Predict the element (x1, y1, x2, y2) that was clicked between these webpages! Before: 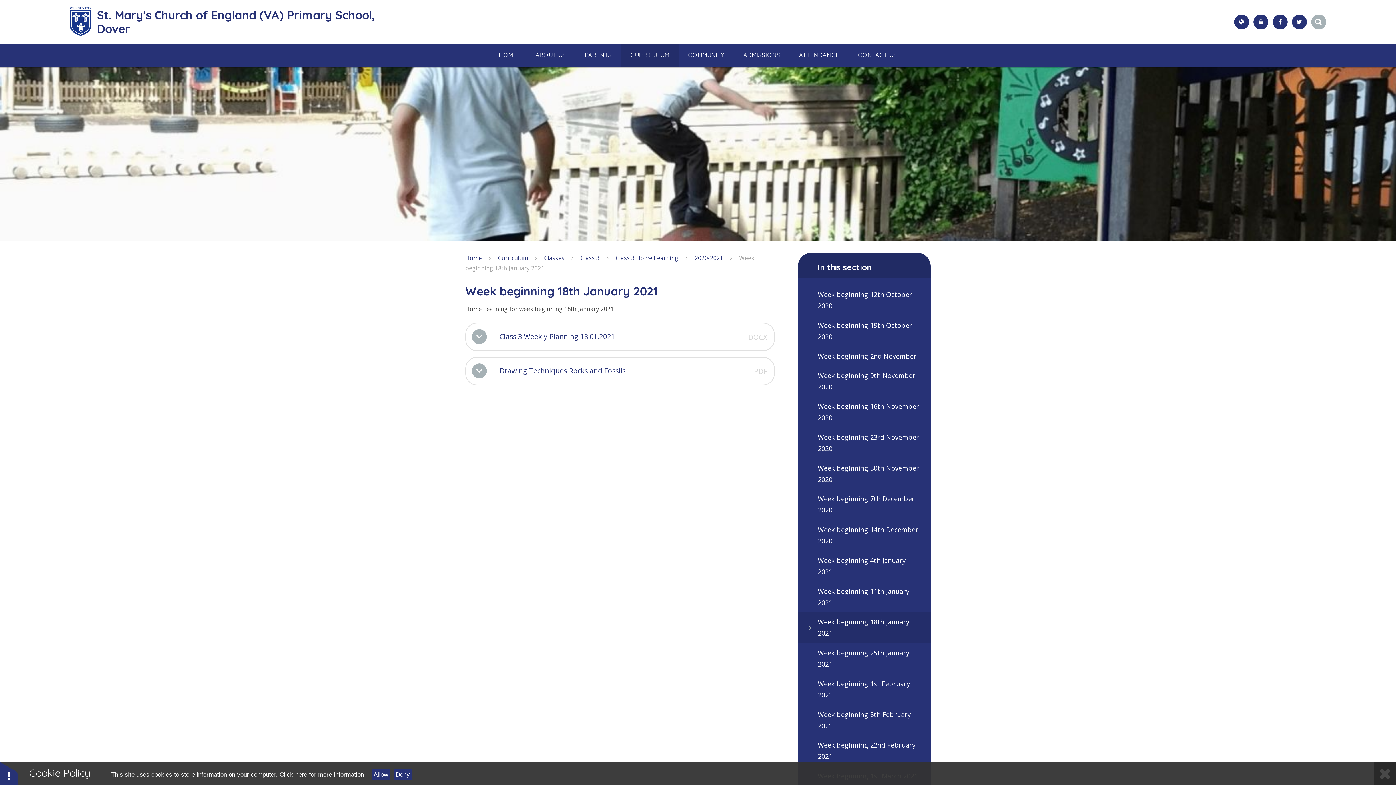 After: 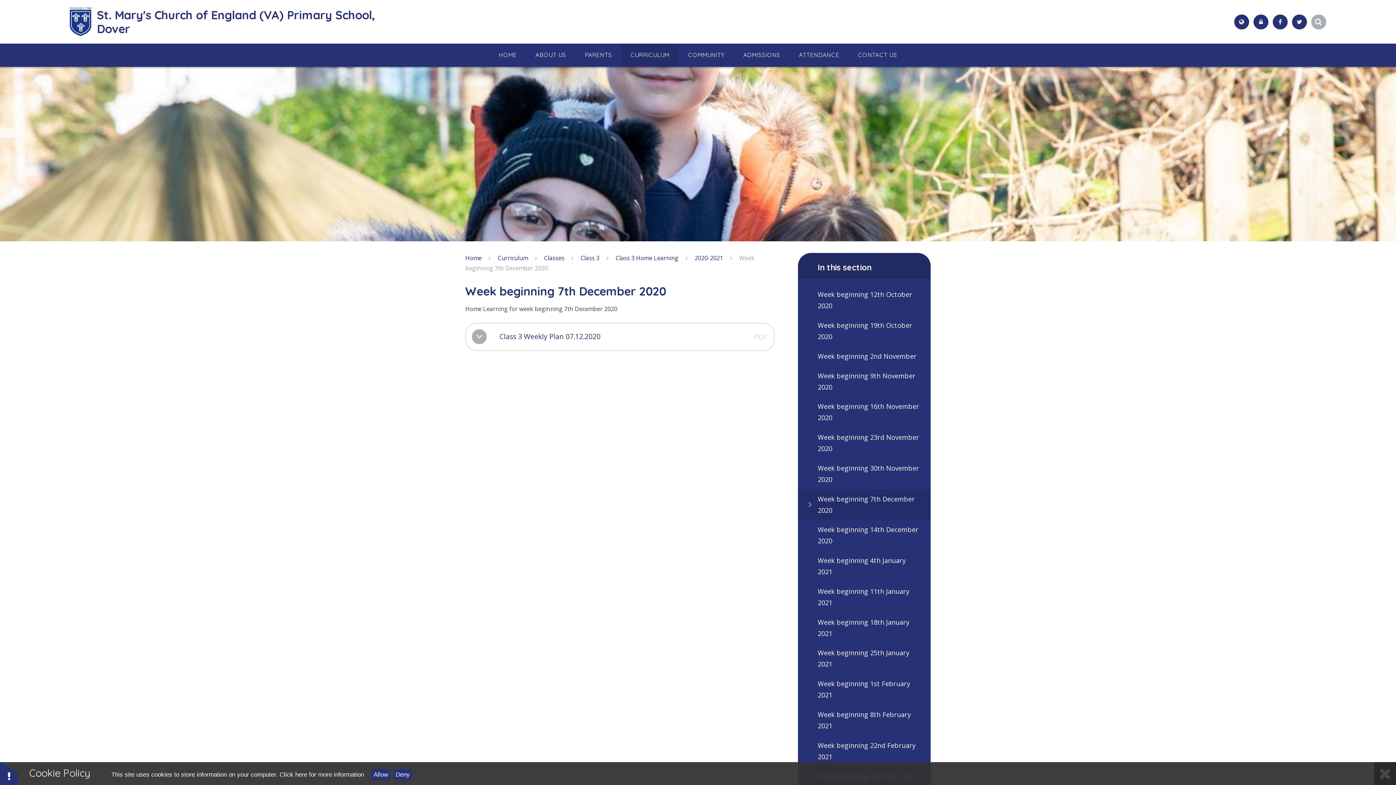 Action: label: Week beginning 7th December 2020 bbox: (798, 489, 930, 520)